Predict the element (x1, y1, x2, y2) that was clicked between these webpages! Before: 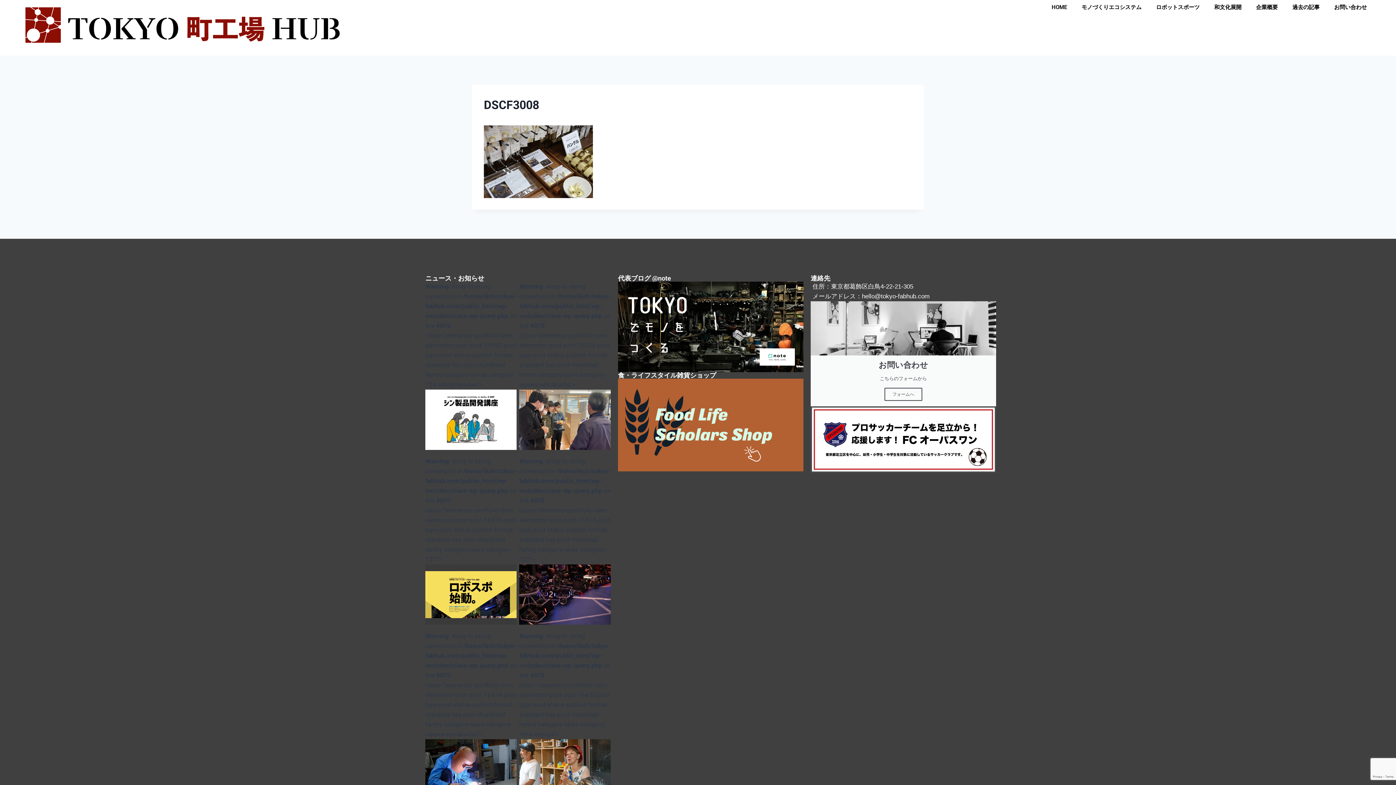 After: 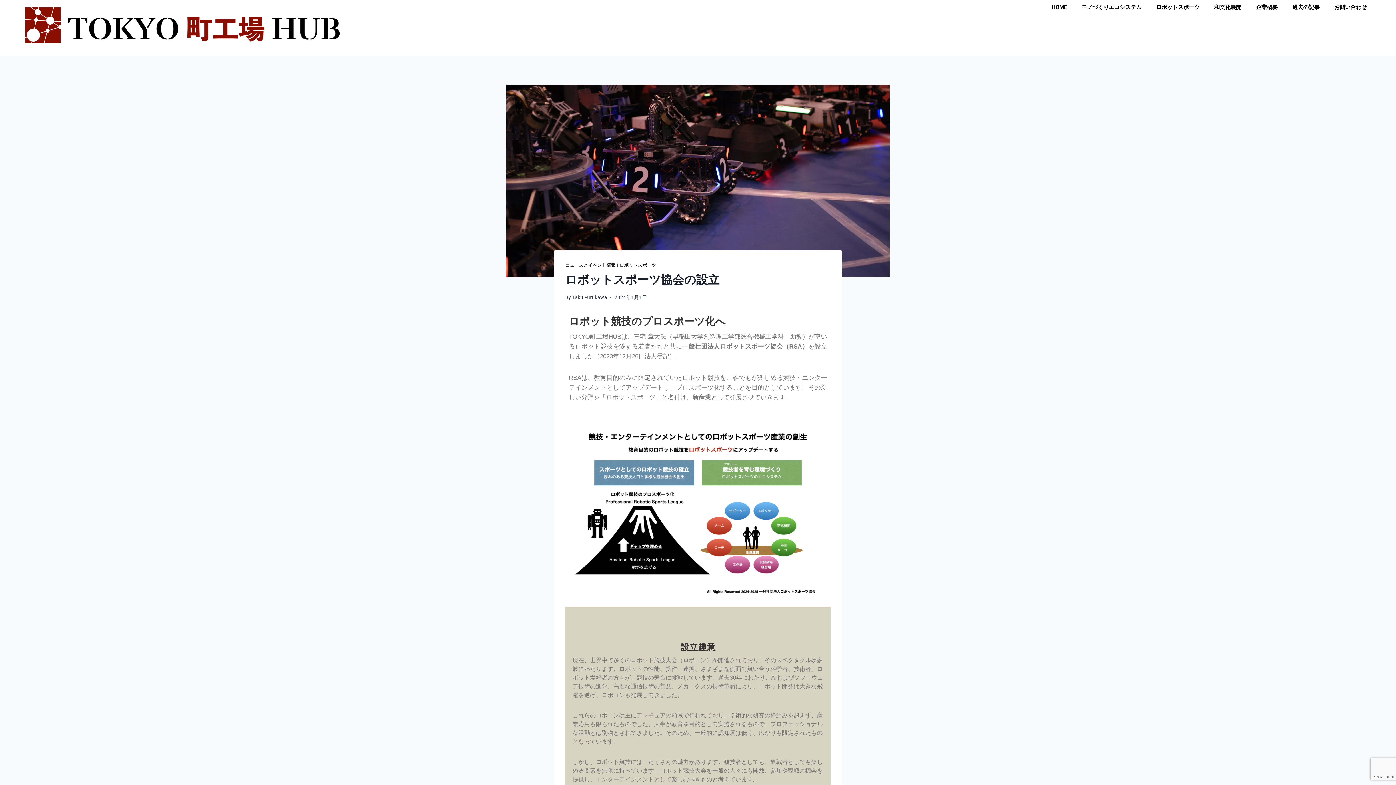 Action: bbox: (519, 564, 610, 625) label: ロボットスポーツ協会の設立